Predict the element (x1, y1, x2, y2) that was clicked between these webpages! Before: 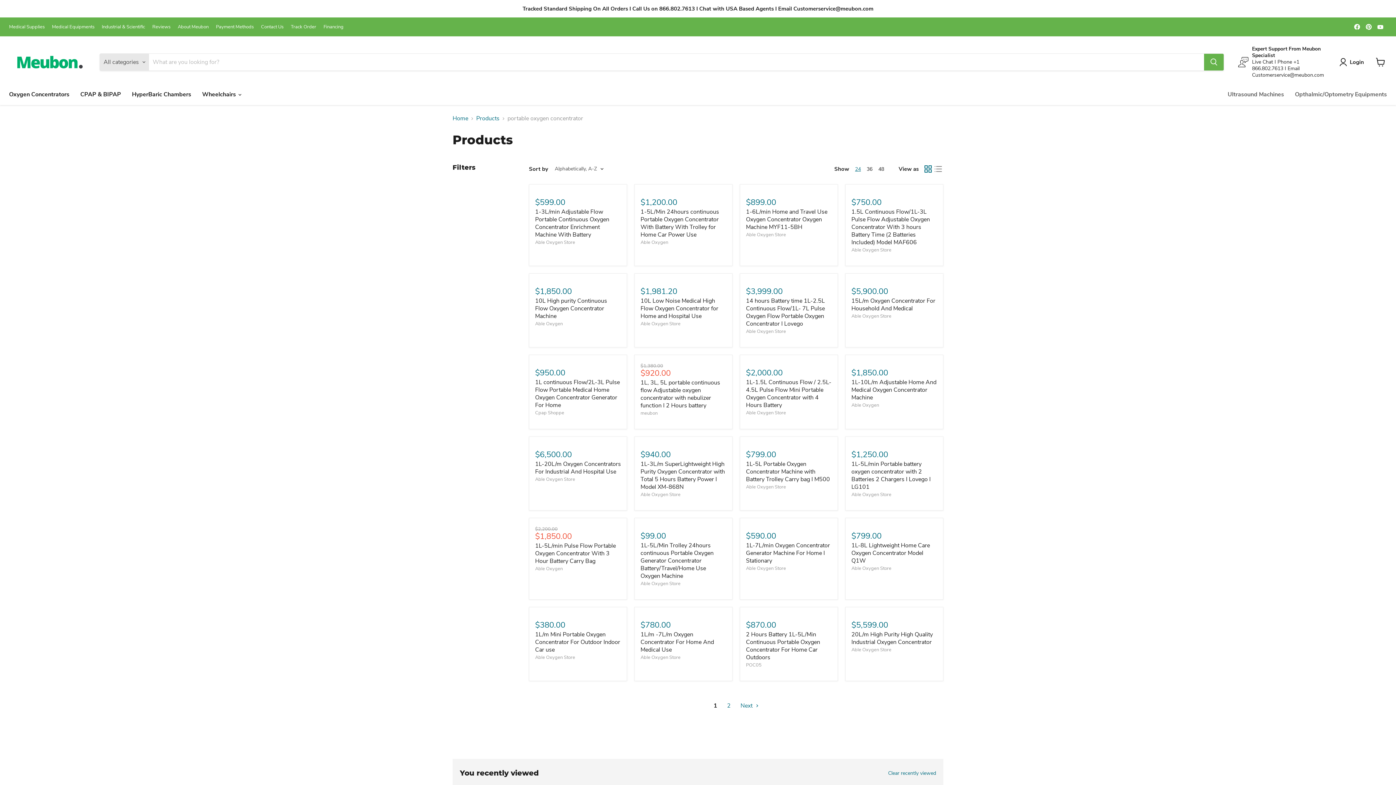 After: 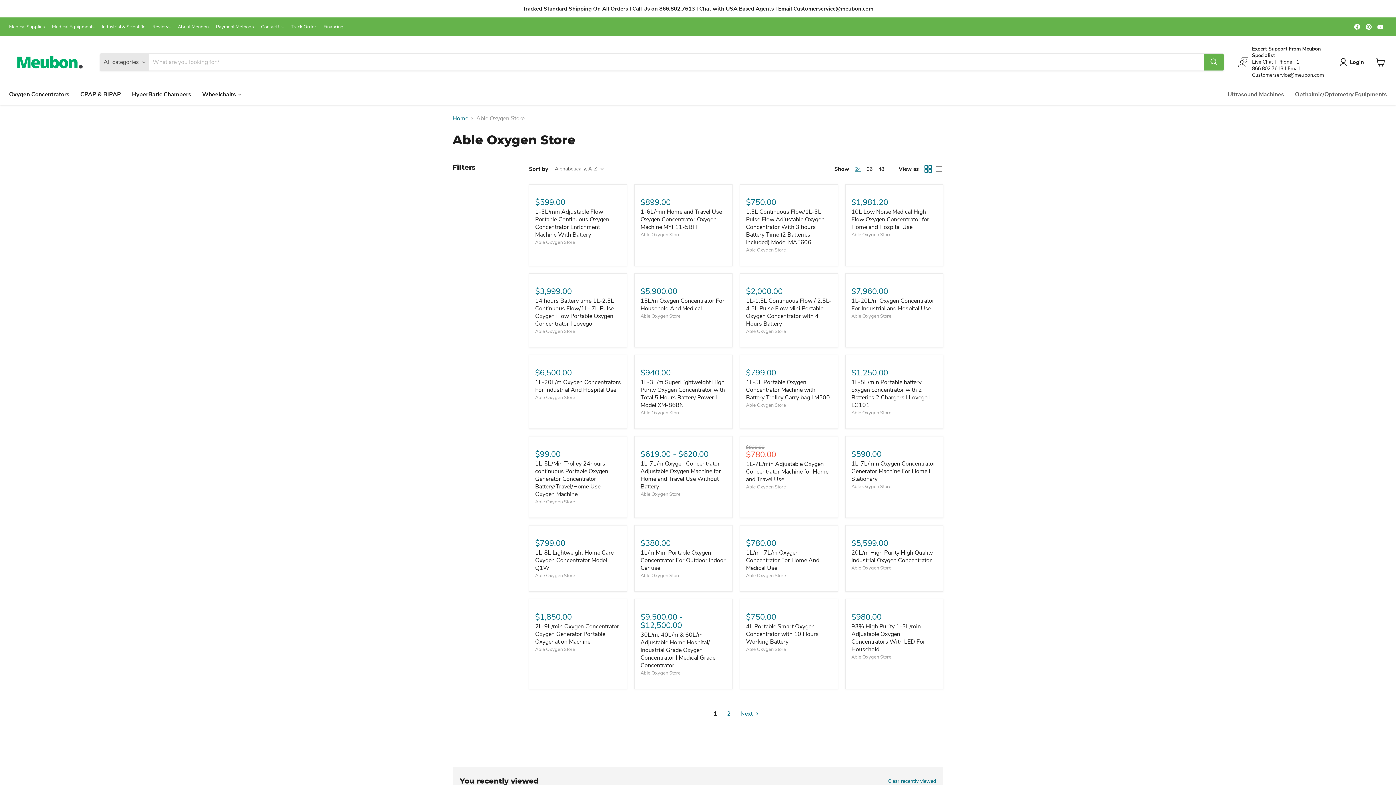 Action: bbox: (746, 328, 786, 334) label: Able Oxygen Store